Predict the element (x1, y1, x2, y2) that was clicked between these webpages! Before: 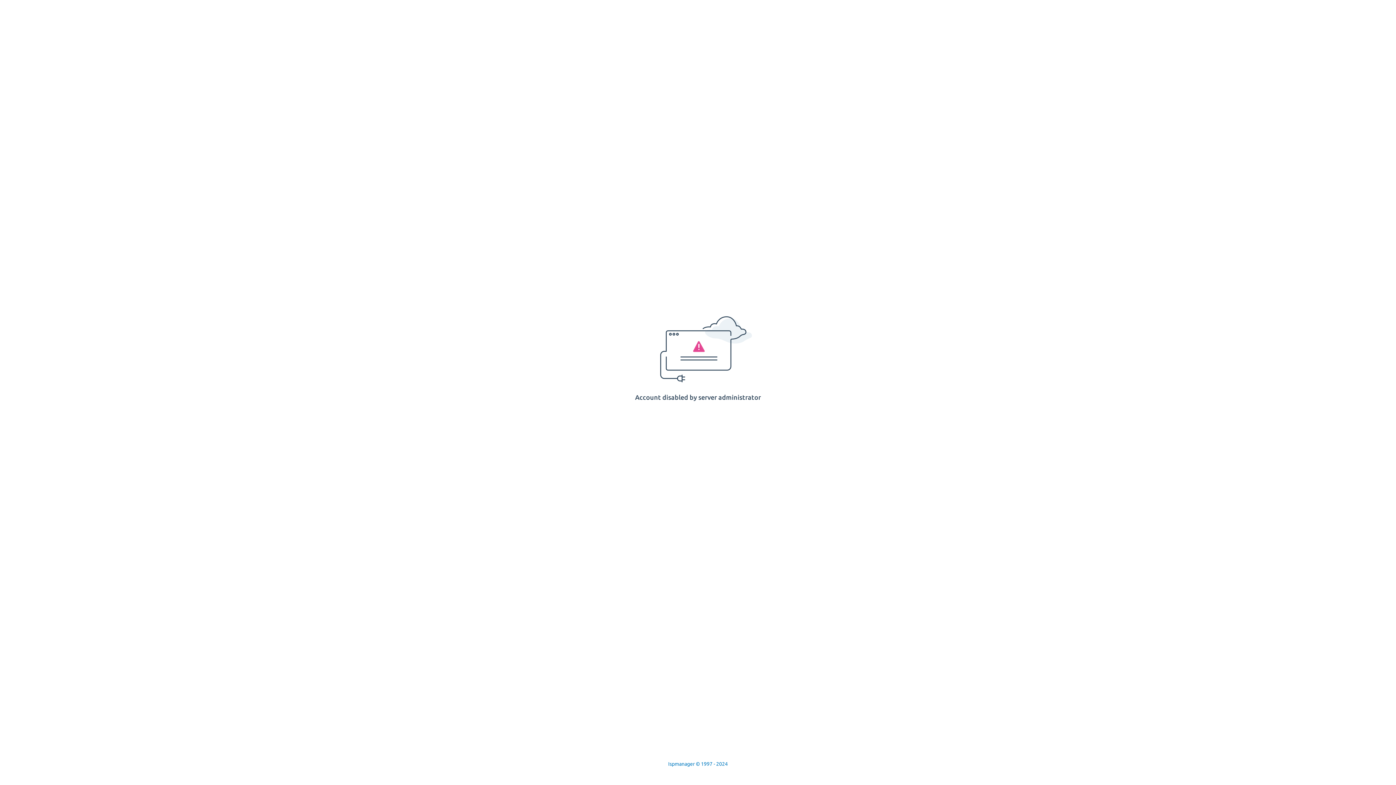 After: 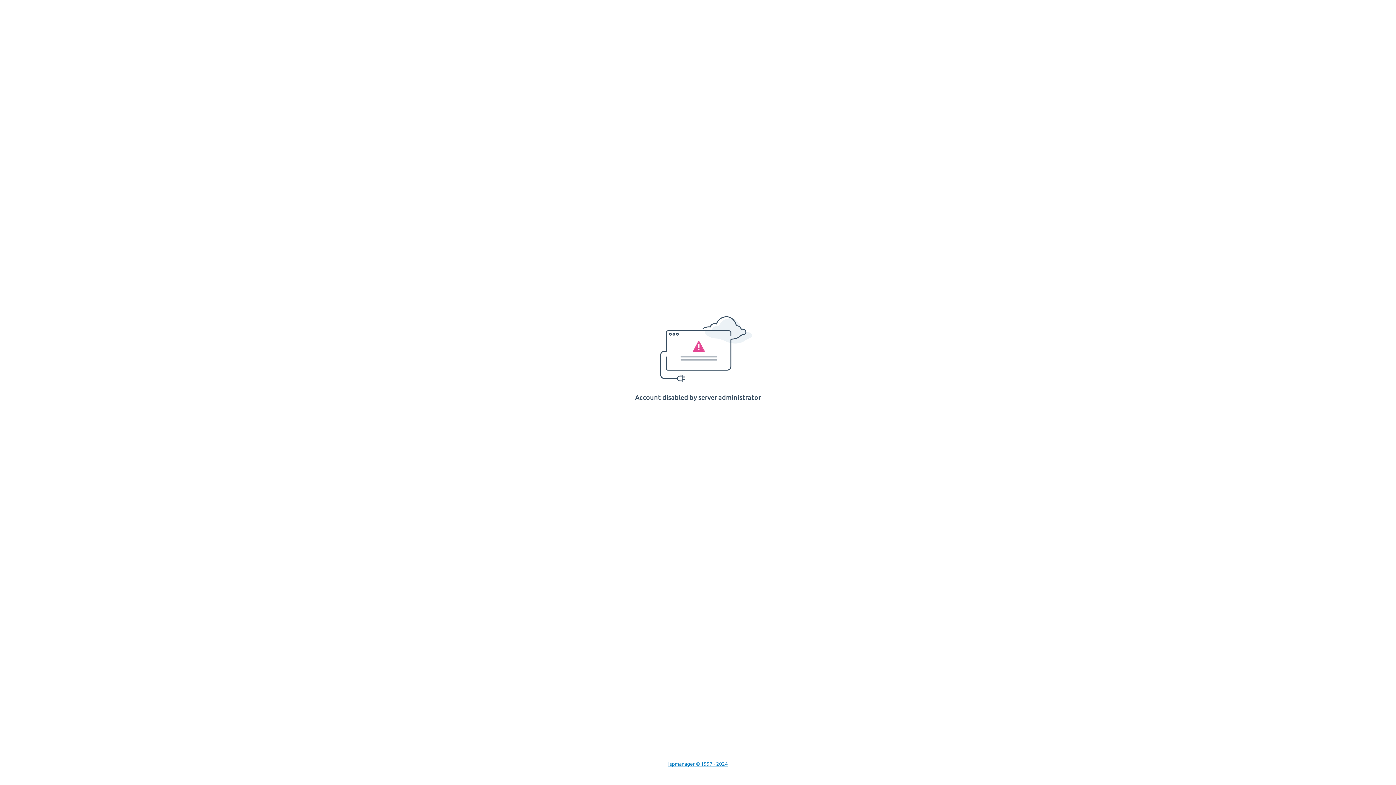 Action: bbox: (668, 761, 728, 767) label: Ispmanager © 1997 - 2024